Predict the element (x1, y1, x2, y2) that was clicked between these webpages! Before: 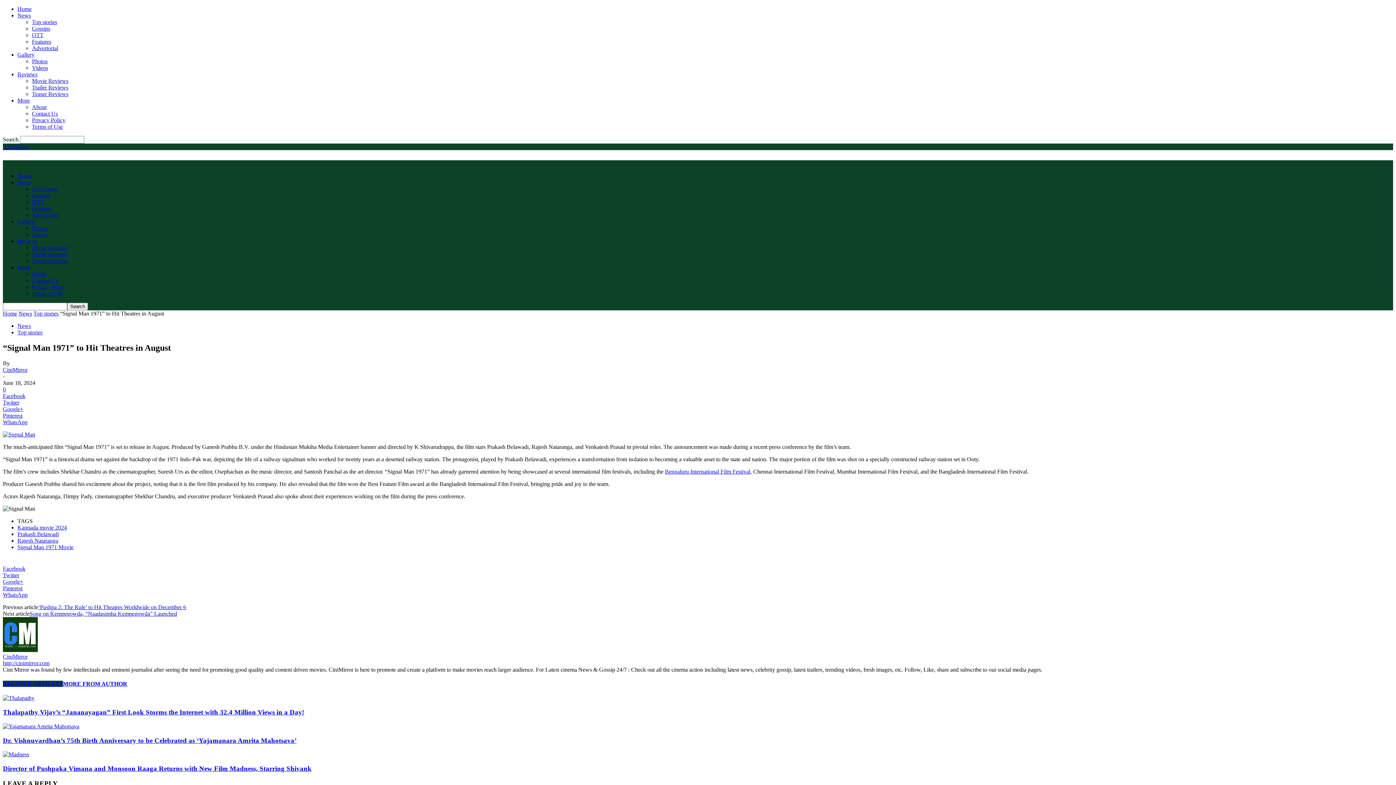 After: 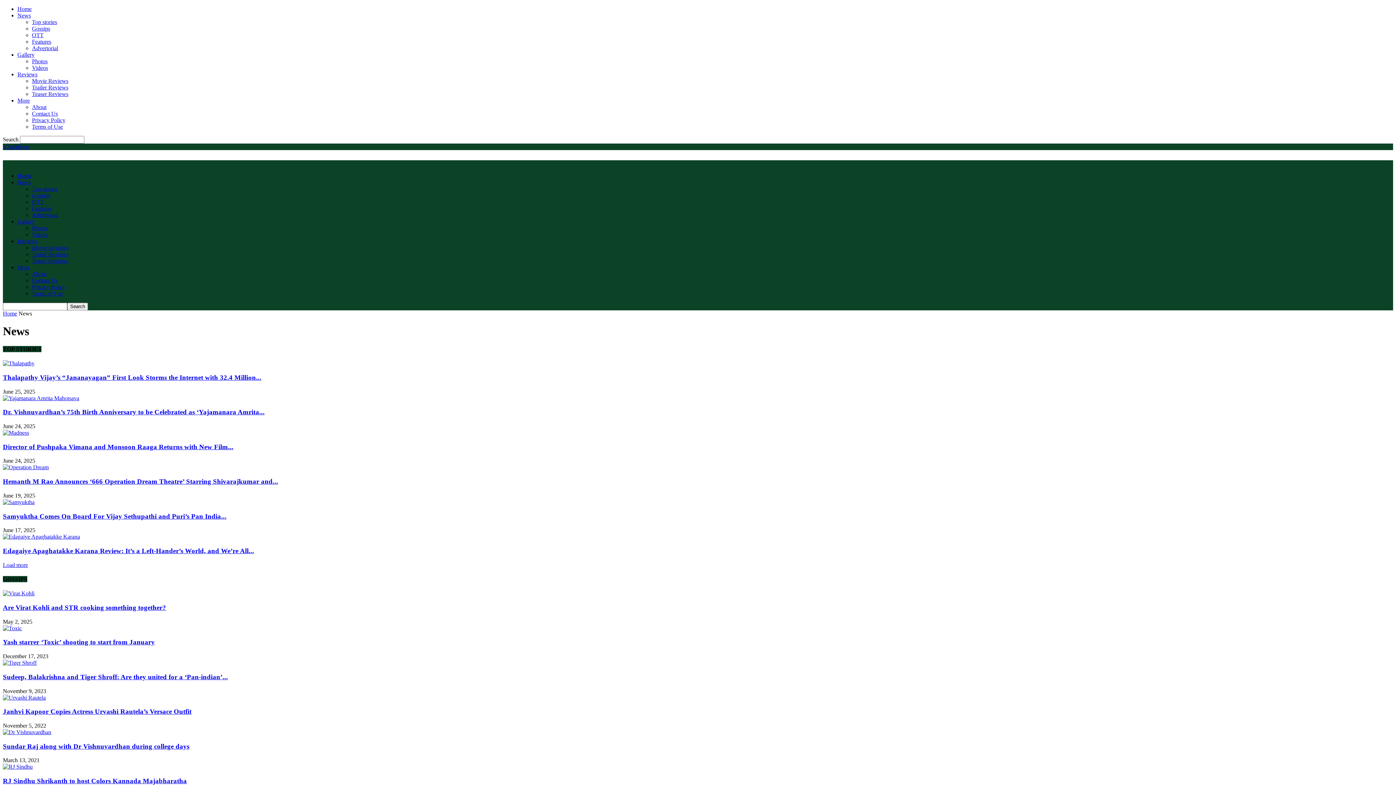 Action: label: News bbox: (17, 179, 30, 185)